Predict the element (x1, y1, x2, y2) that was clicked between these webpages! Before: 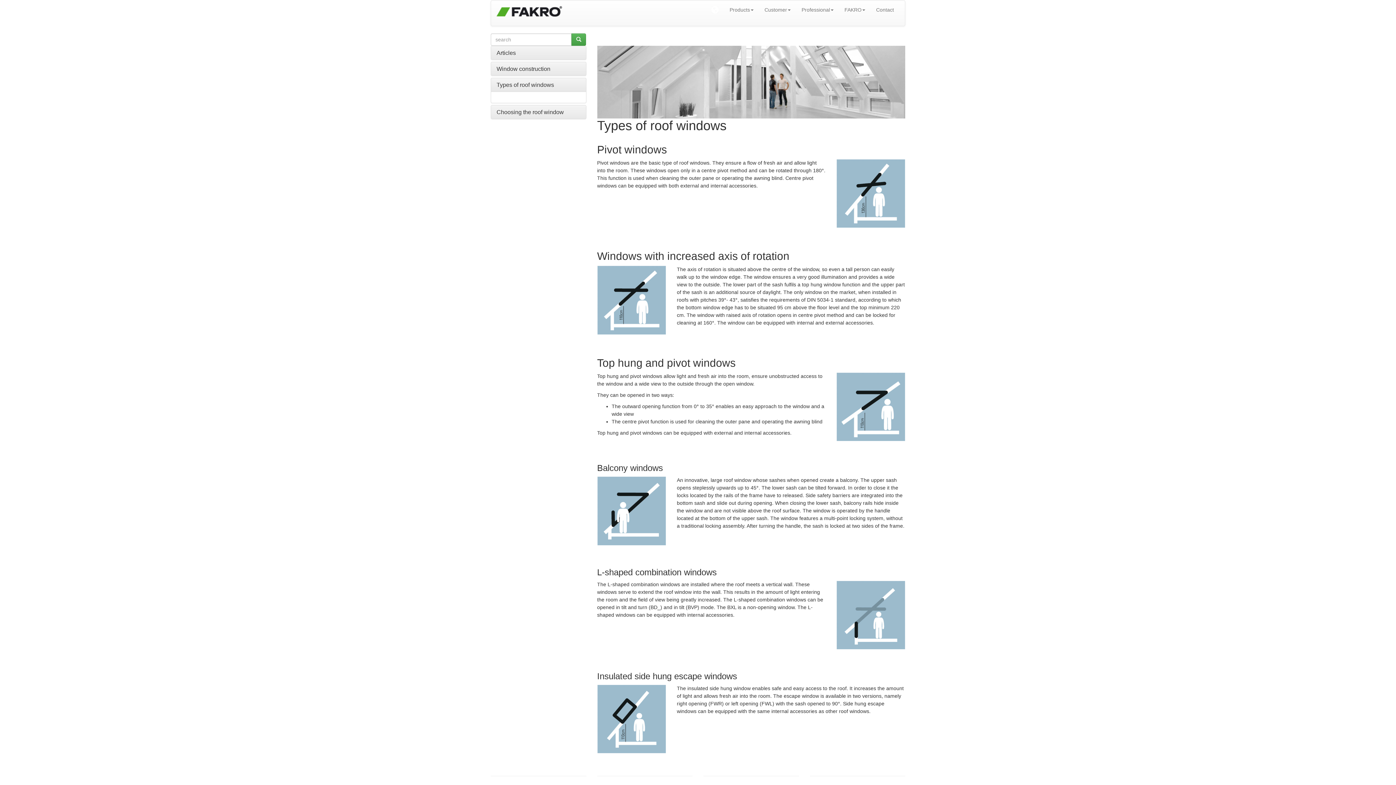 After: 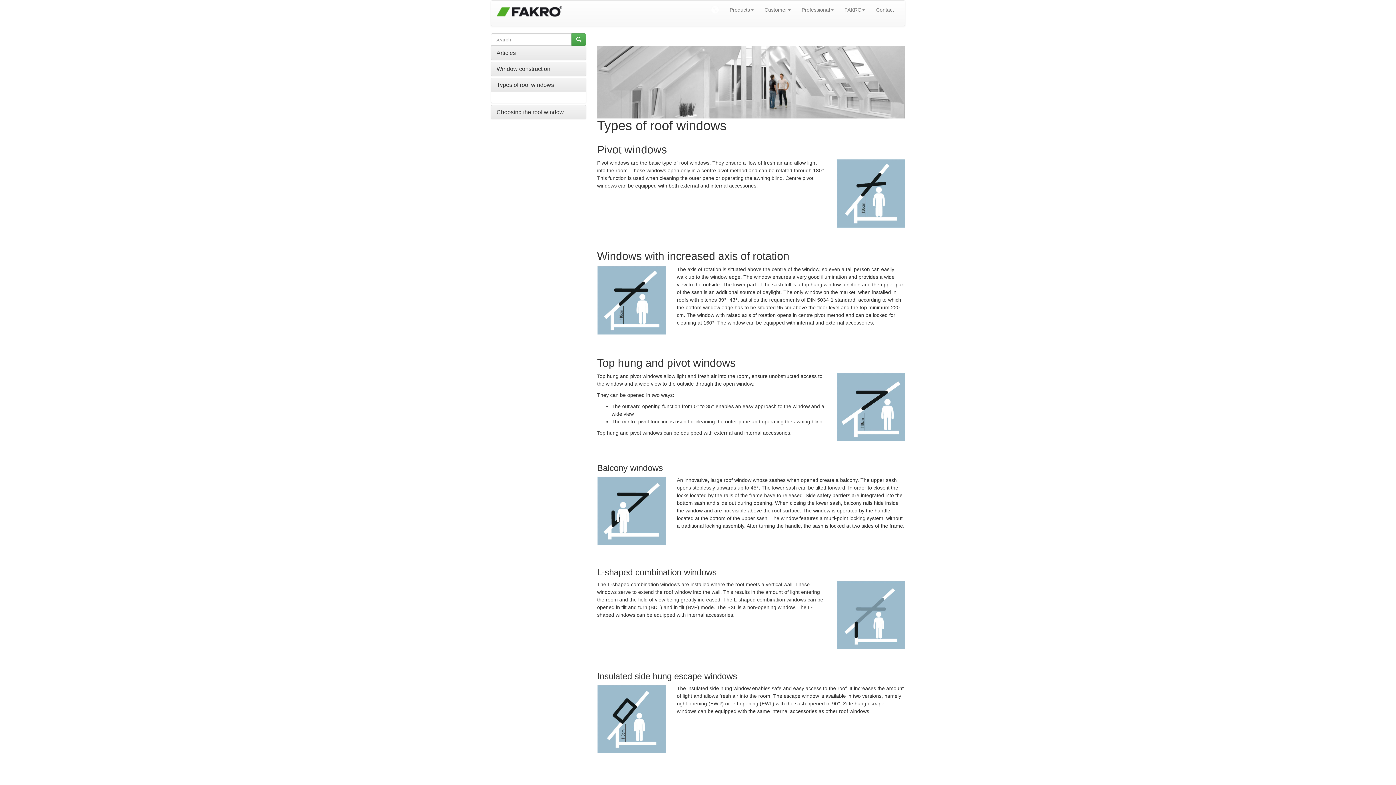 Action: bbox: (706, 0, 724, 18)